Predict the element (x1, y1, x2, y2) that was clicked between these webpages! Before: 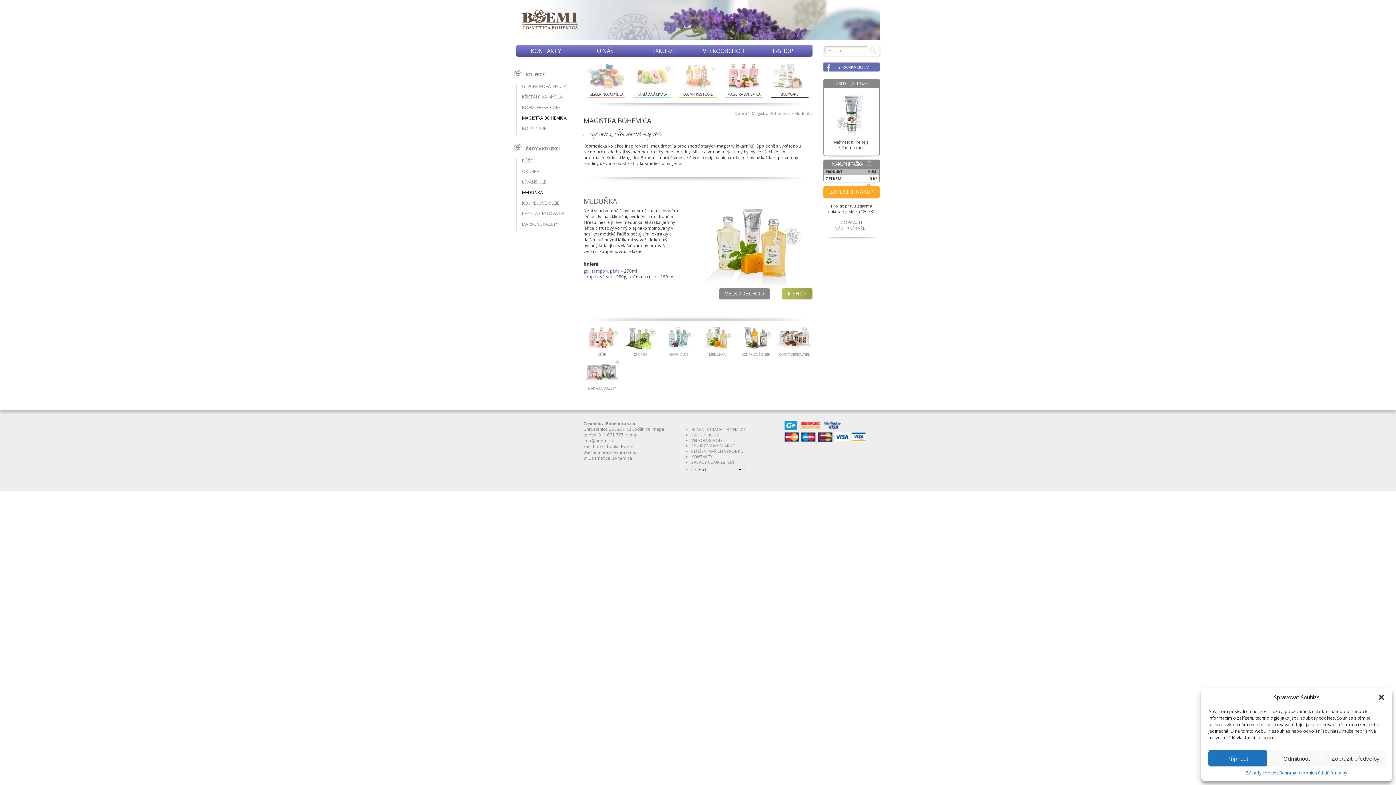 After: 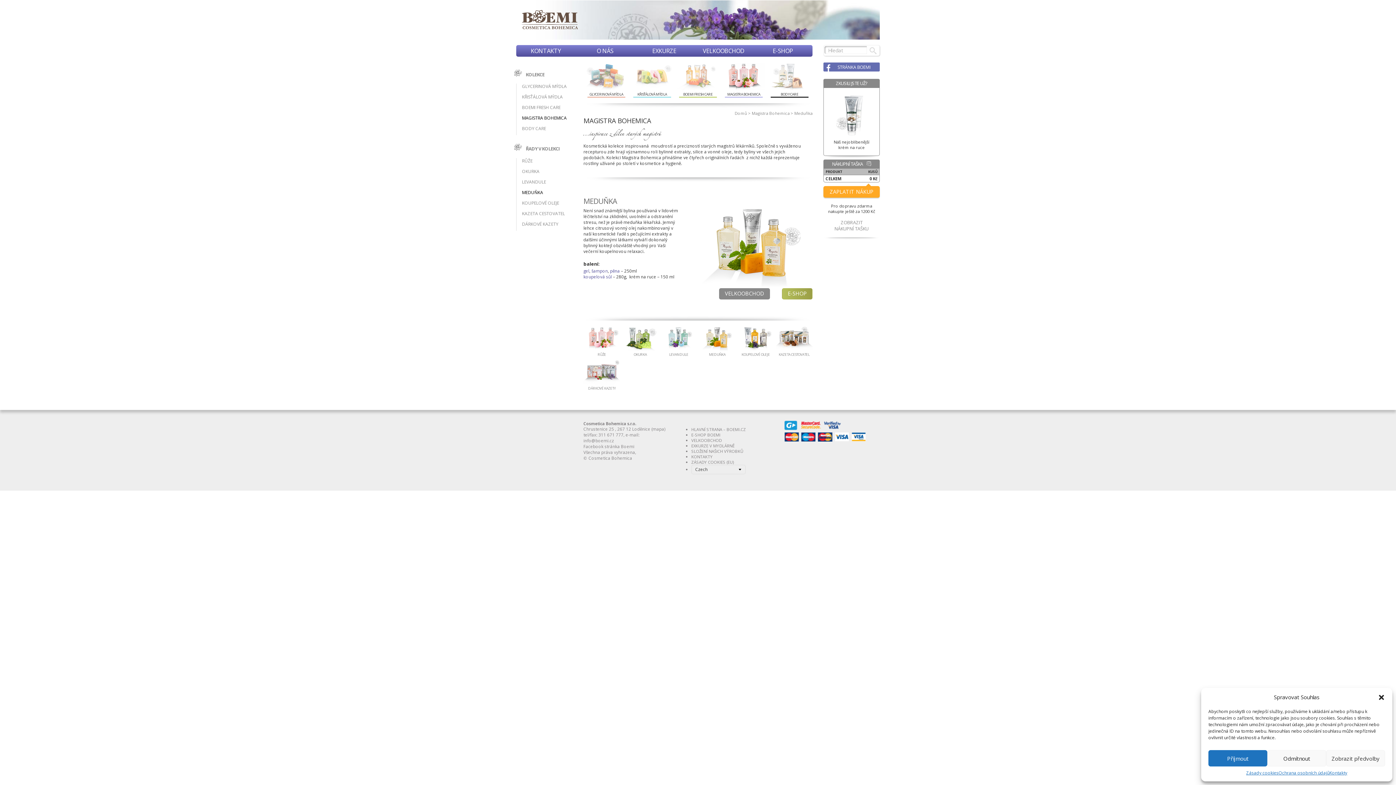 Action: label: MEDUŇKA bbox: (522, 189, 543, 195)